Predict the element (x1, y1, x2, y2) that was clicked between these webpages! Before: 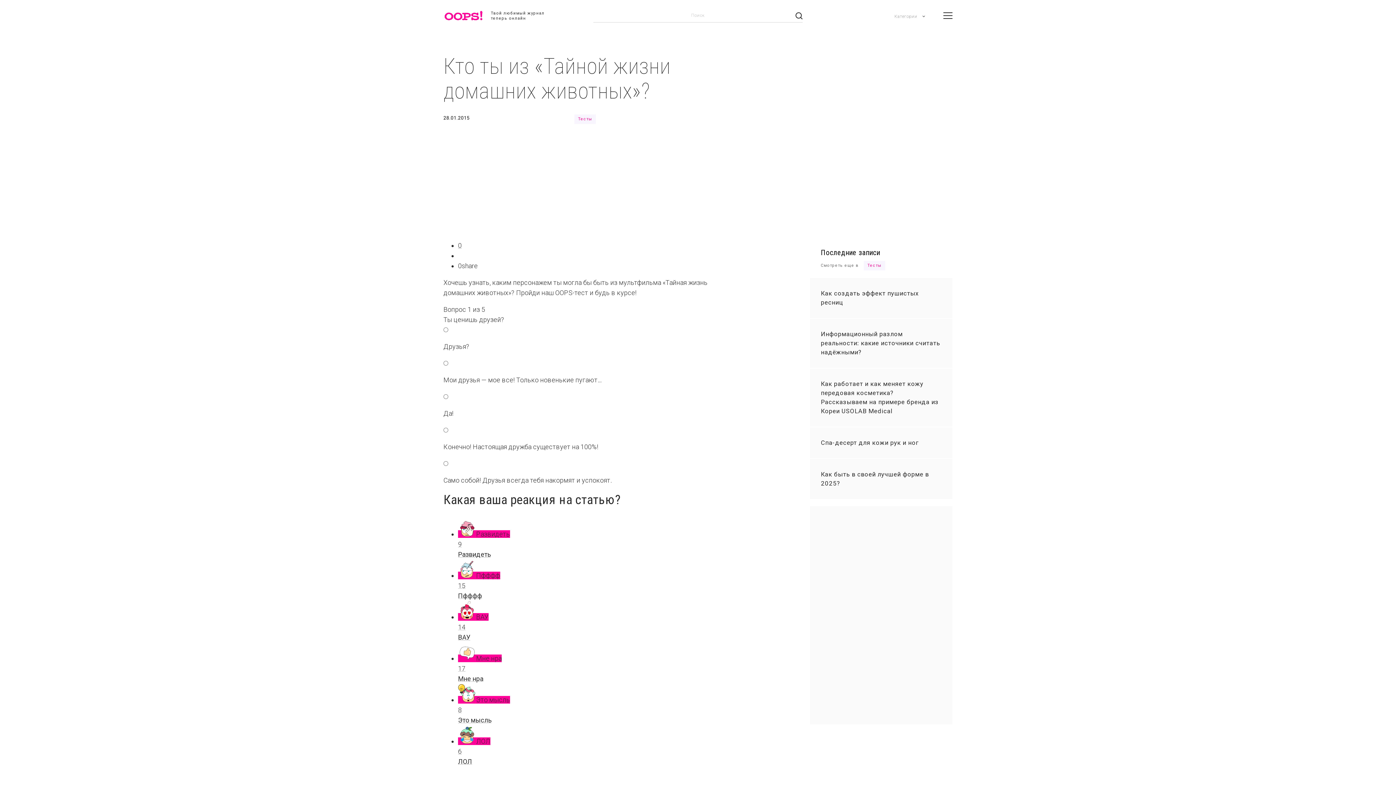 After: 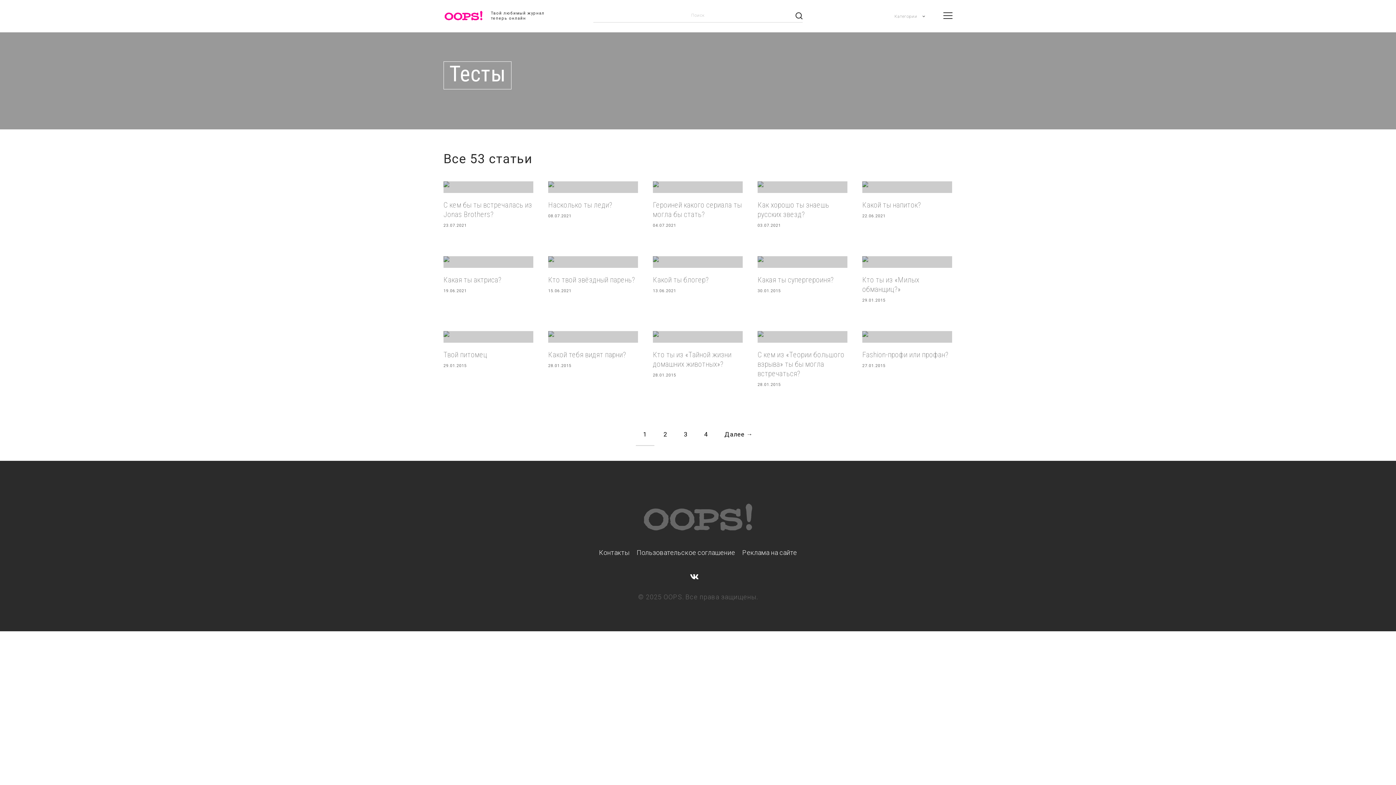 Action: label: Тесты bbox: (864, 261, 885, 270)